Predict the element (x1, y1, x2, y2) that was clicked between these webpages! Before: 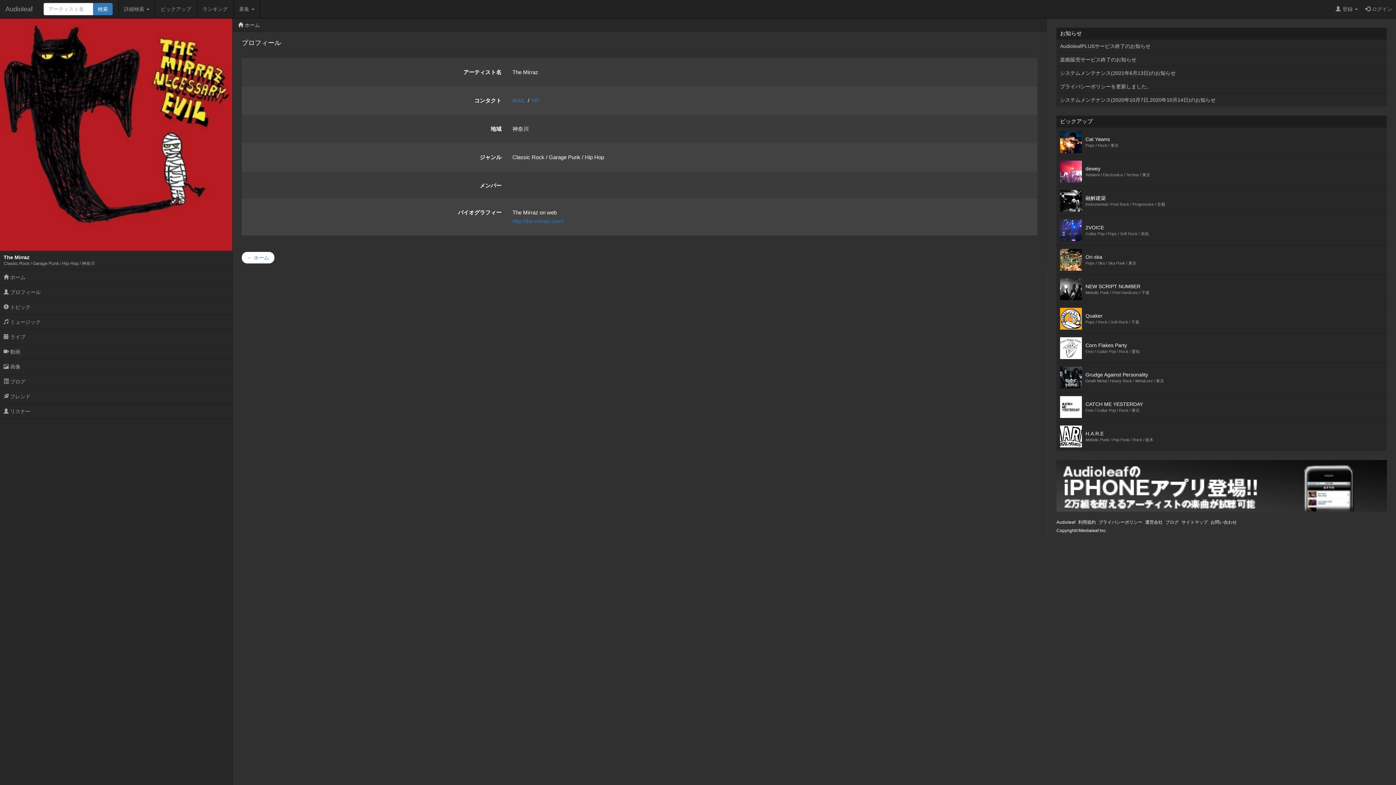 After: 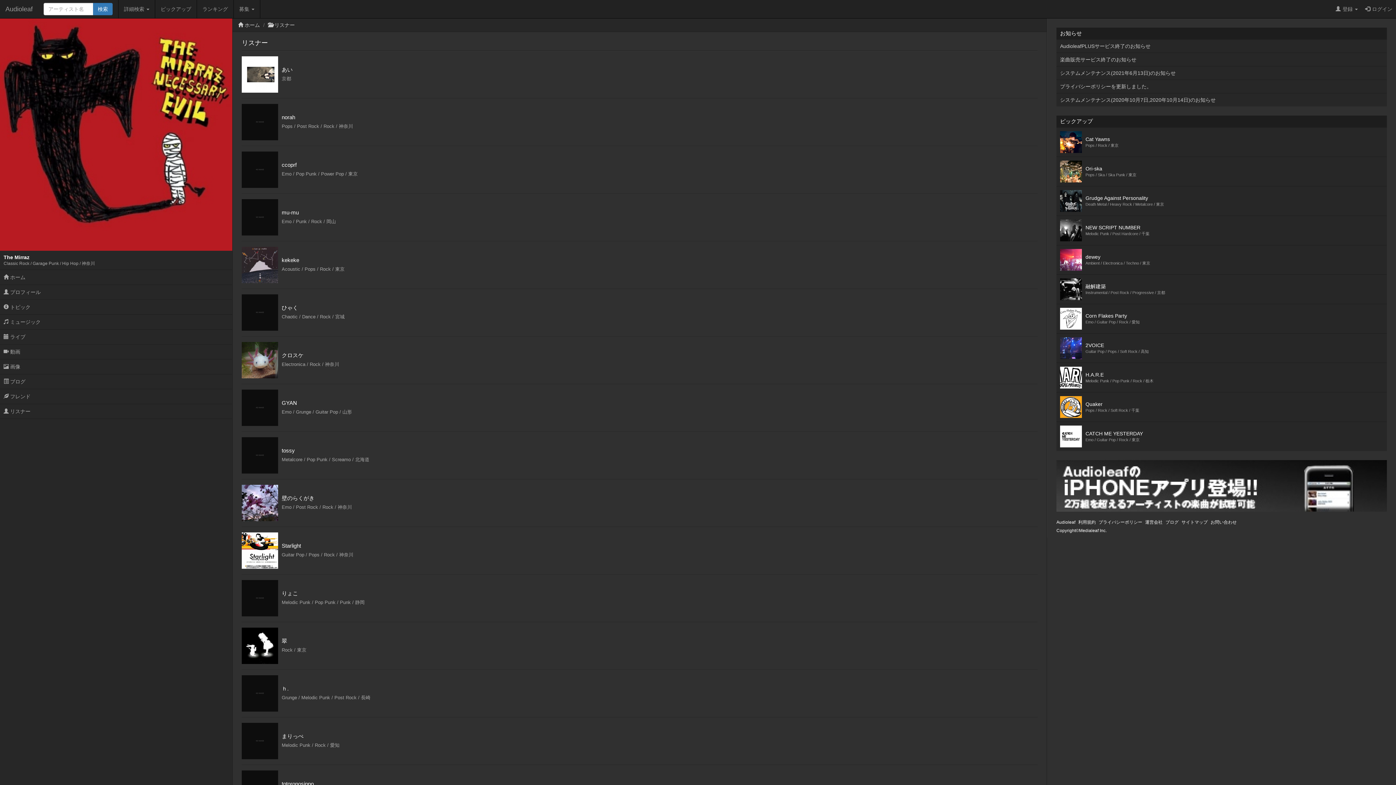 Action: label:  リスナー bbox: (0, 404, 232, 418)